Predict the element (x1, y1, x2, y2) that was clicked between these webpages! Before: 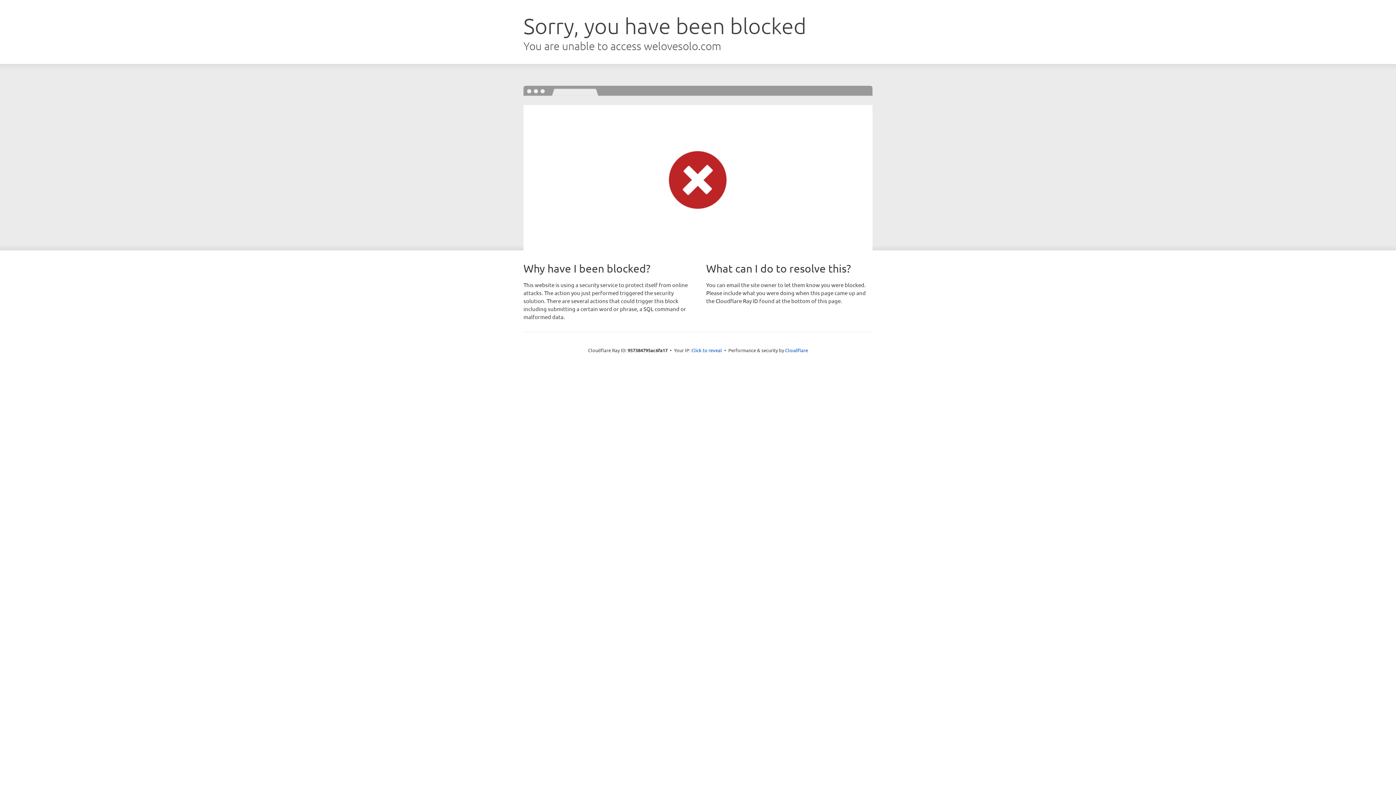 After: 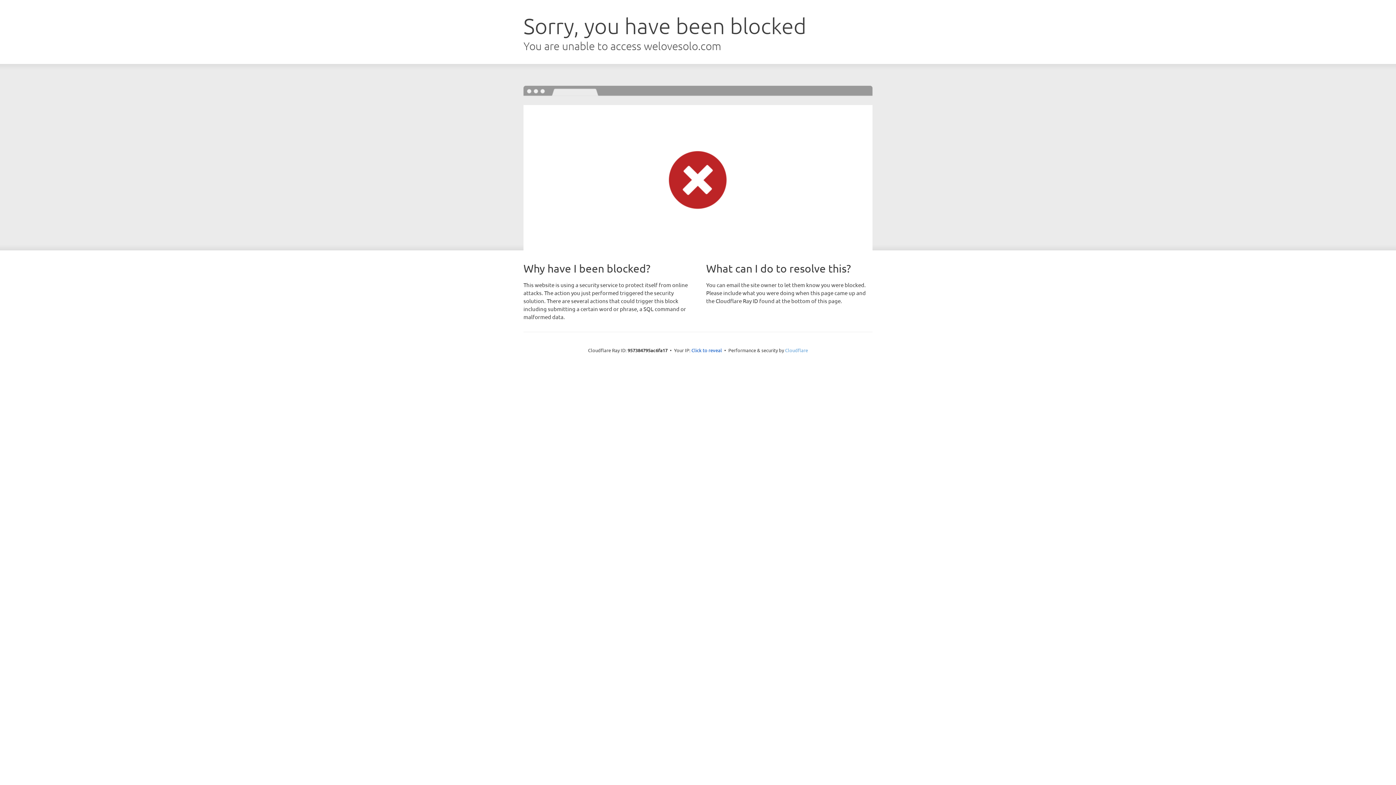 Action: bbox: (785, 347, 808, 353) label: Cloudflare